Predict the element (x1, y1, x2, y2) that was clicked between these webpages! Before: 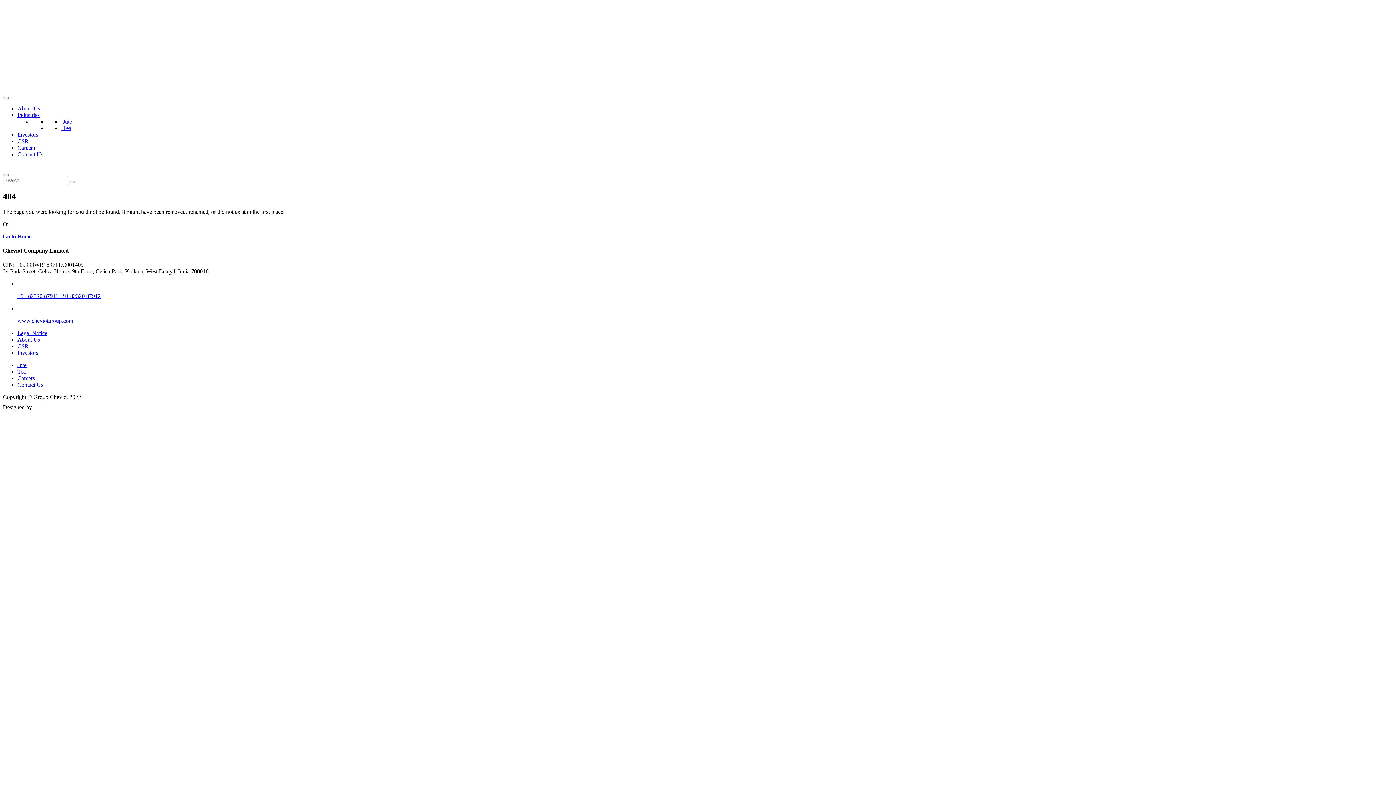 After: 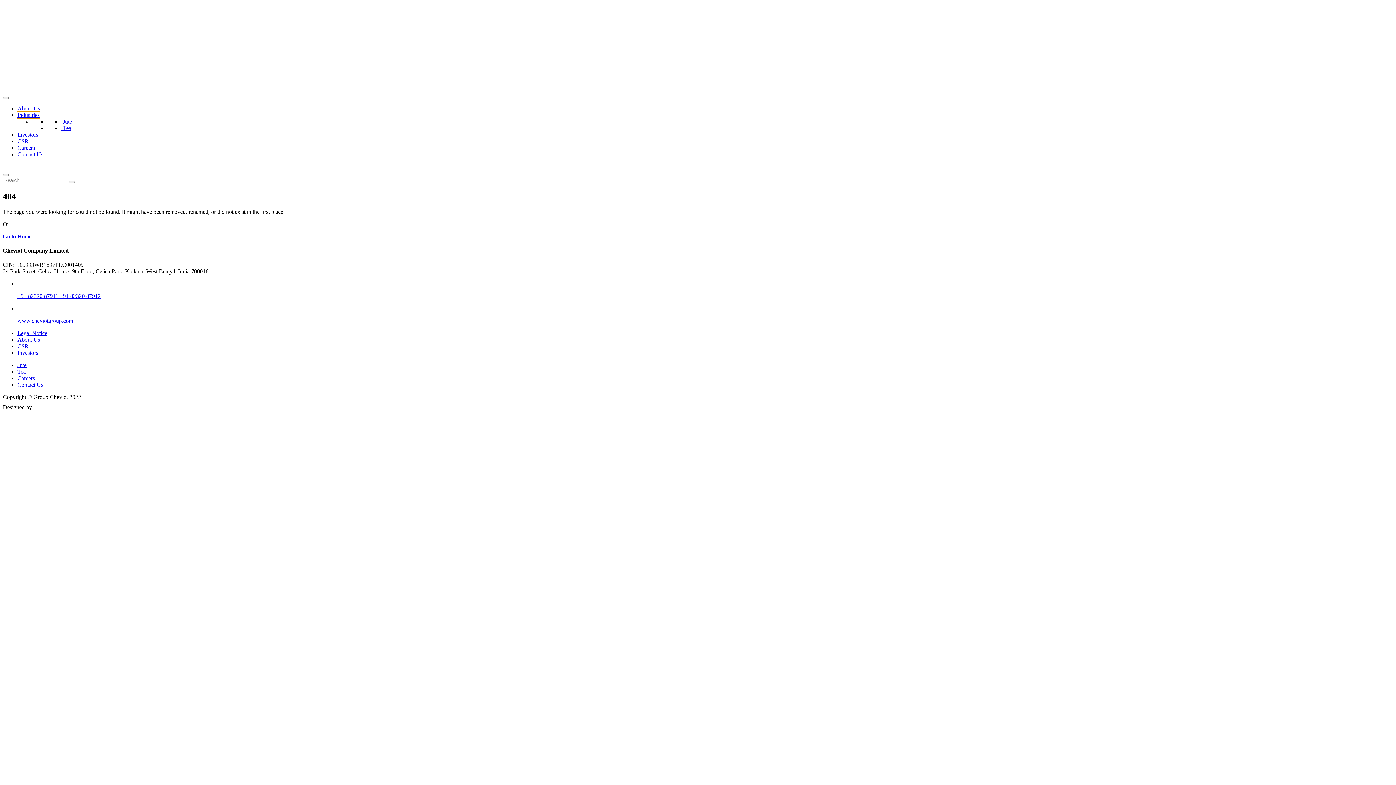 Action: bbox: (17, 112, 39, 118) label: Industries